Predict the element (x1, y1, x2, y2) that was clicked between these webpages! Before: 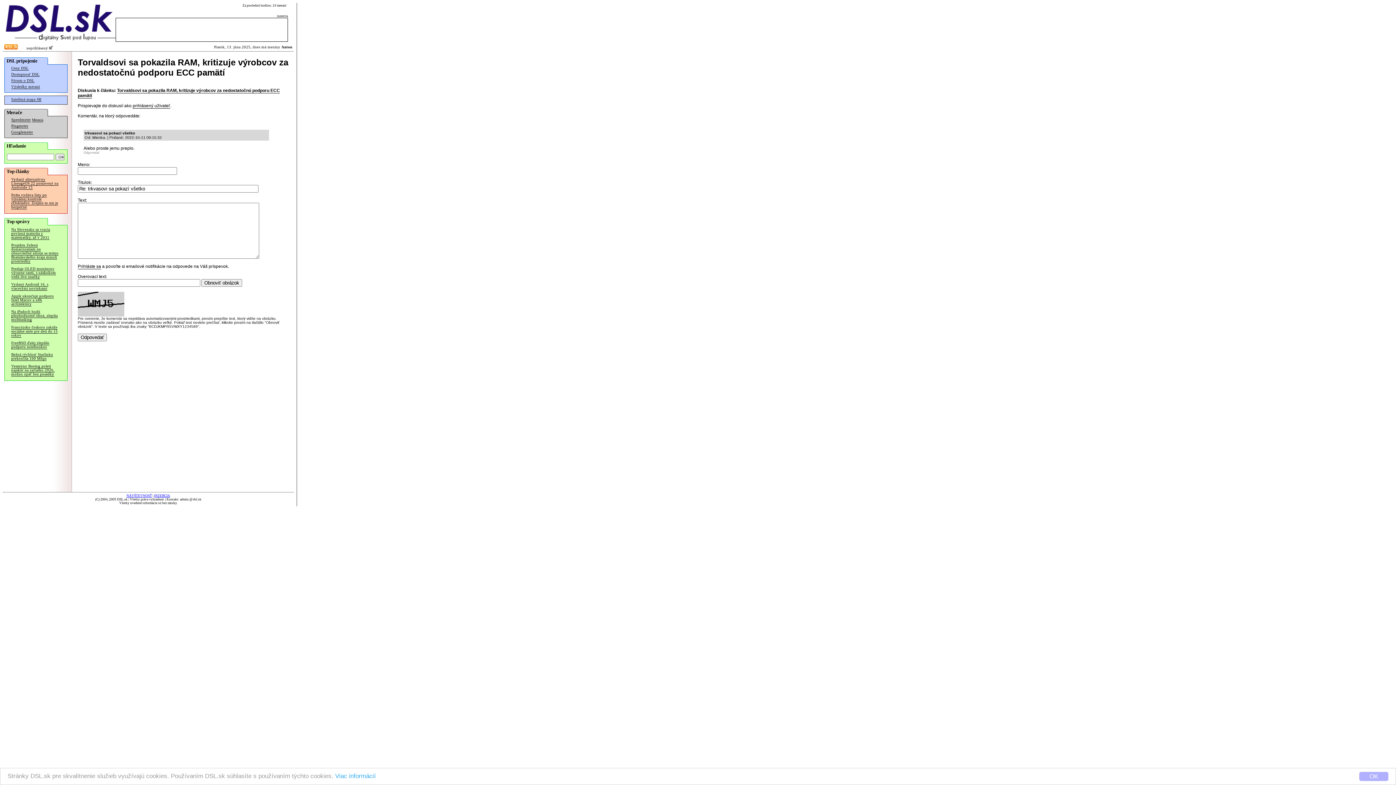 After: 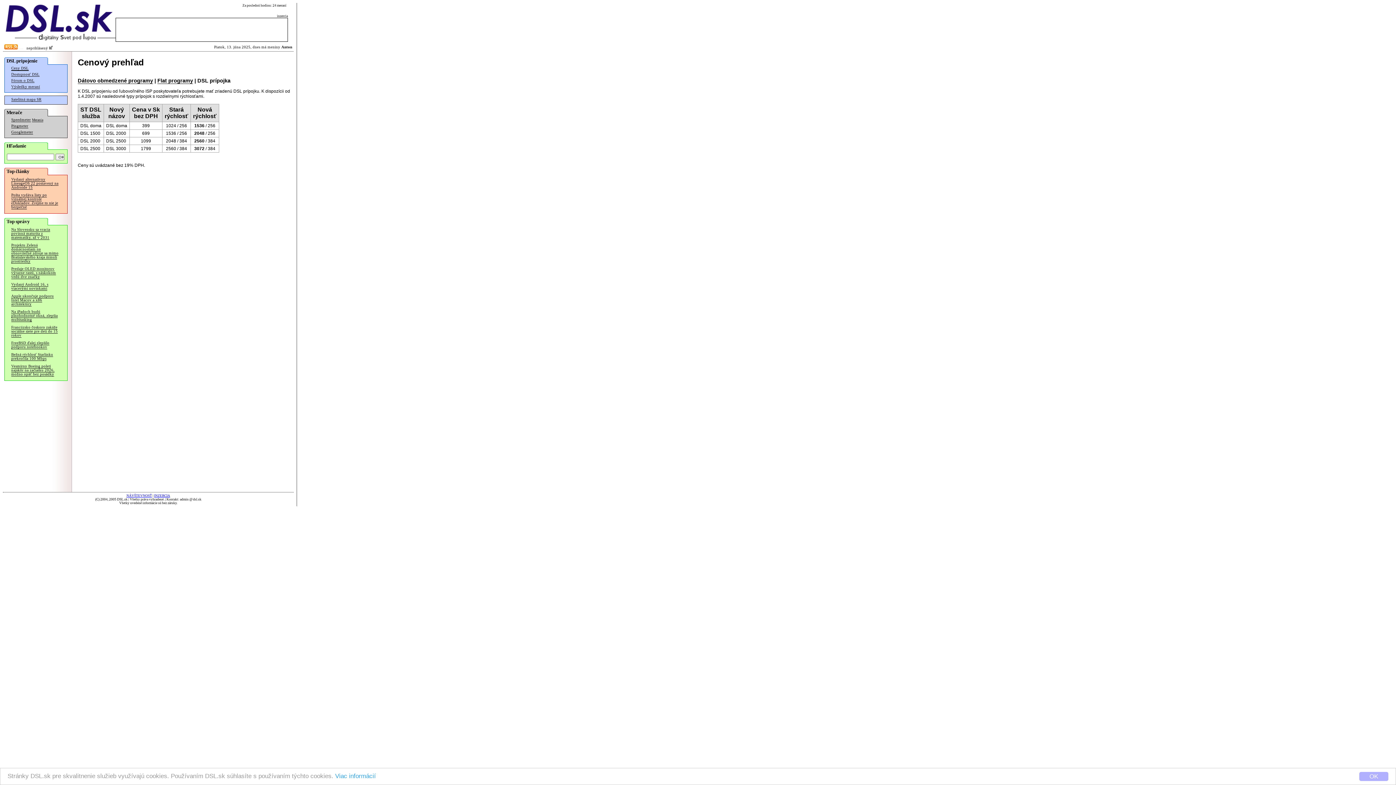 Action: bbox: (11, 66, 28, 70) label: Ceny DSL